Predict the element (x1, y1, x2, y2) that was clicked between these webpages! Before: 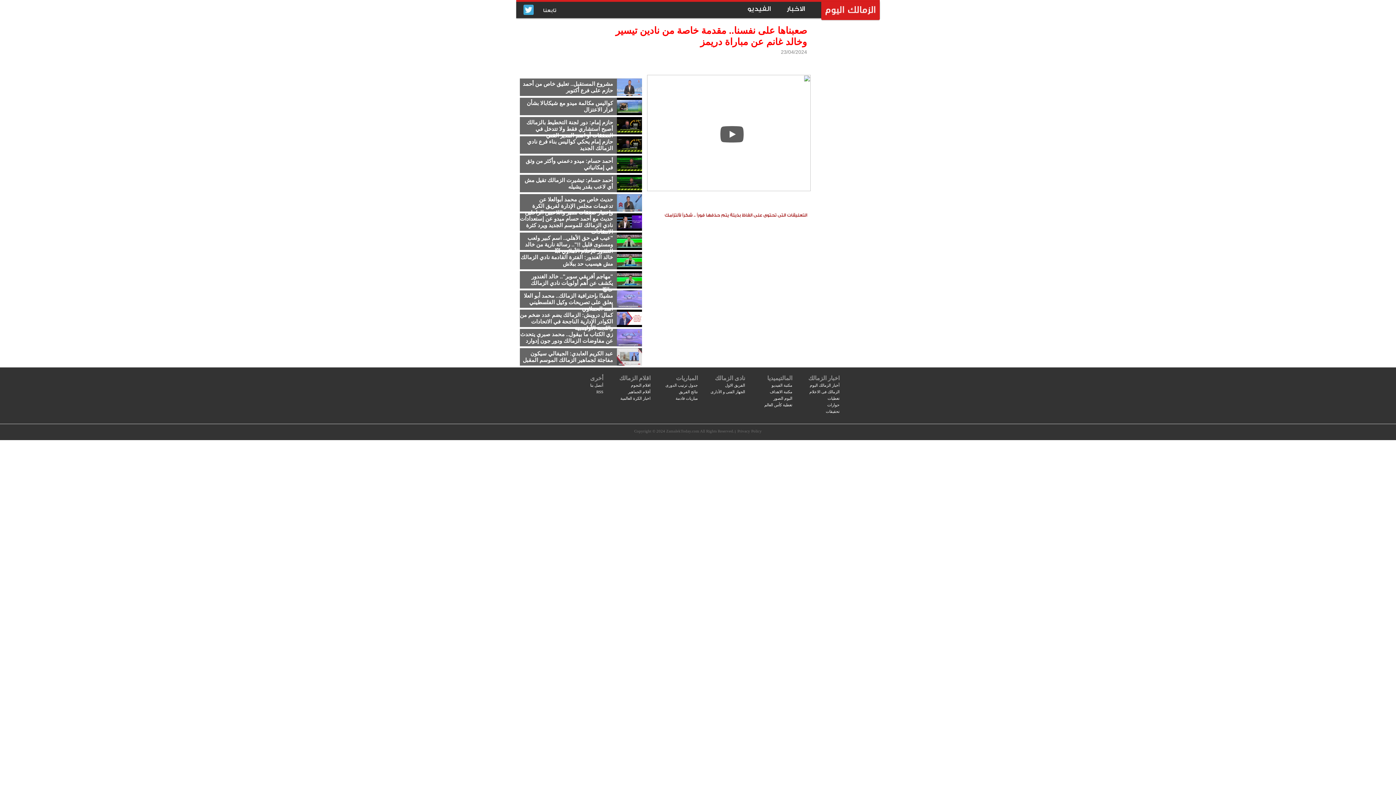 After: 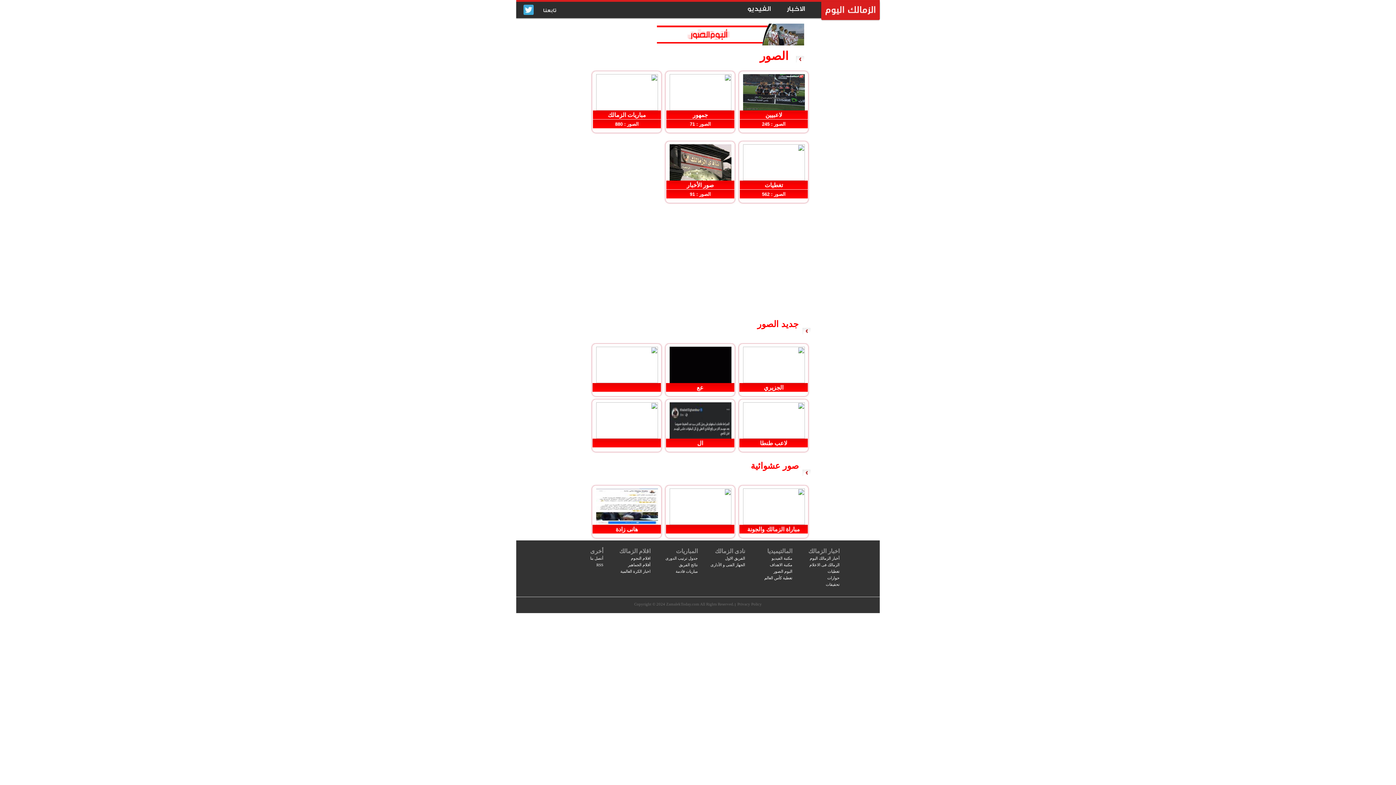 Action: label: البوم الصور bbox: (773, 396, 792, 400)